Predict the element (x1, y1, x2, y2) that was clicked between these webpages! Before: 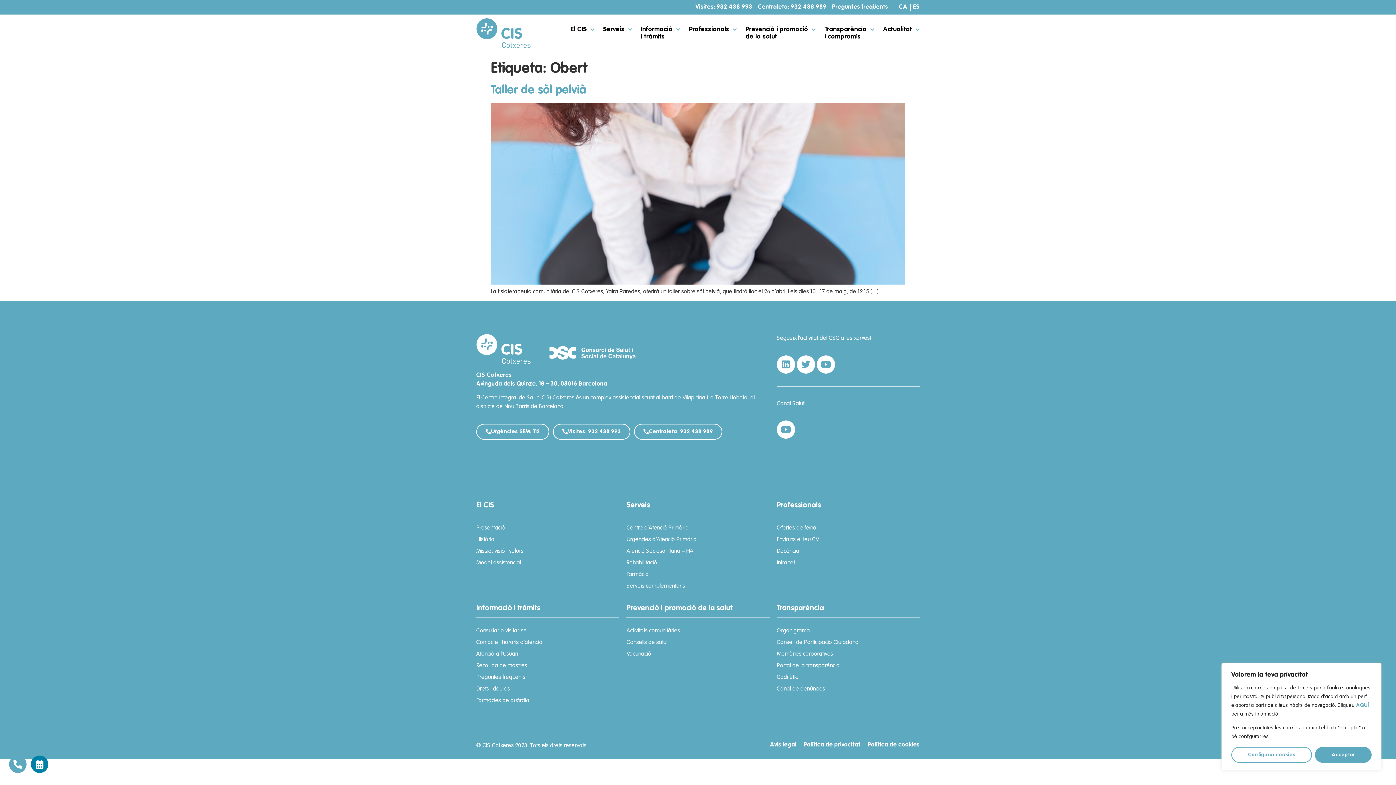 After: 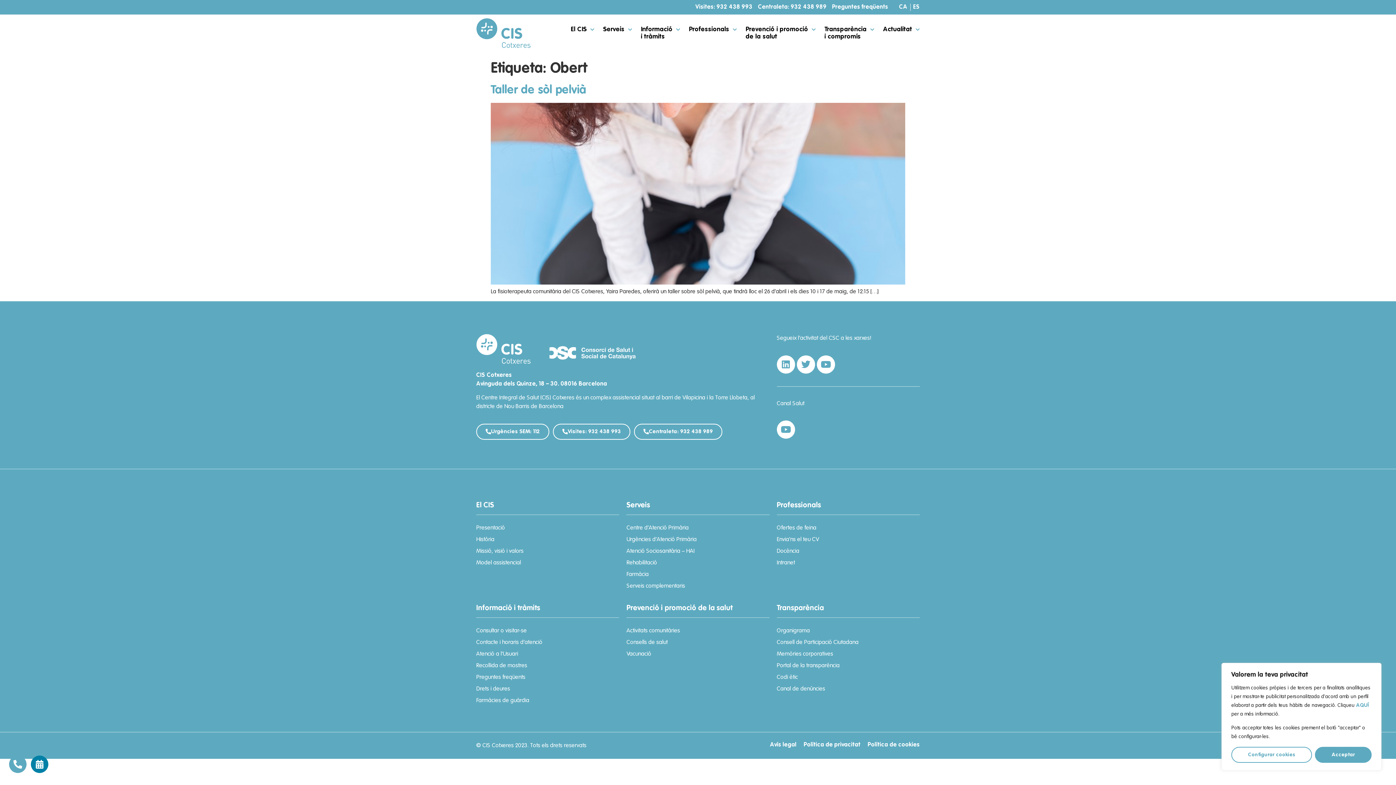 Action: label: CA bbox: (899, 3, 907, 10)